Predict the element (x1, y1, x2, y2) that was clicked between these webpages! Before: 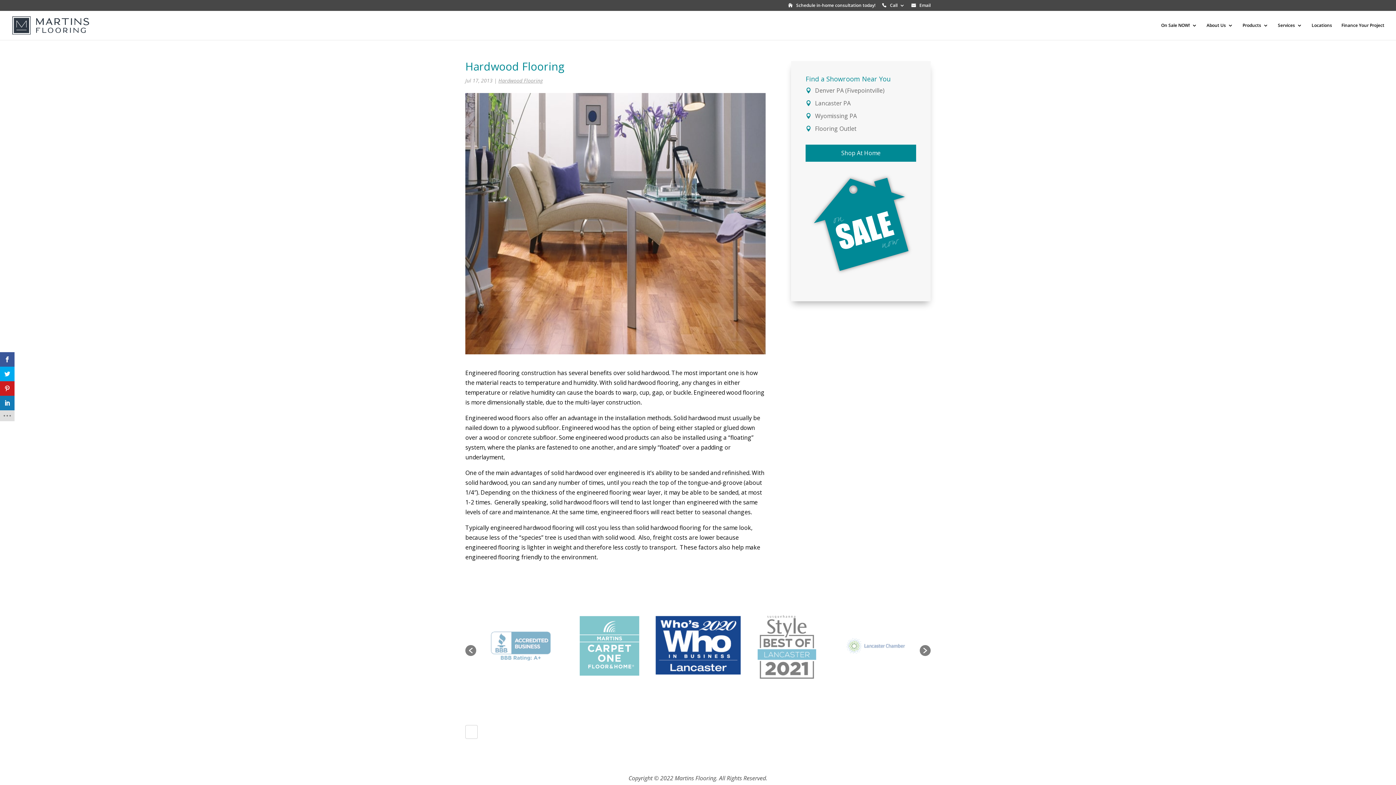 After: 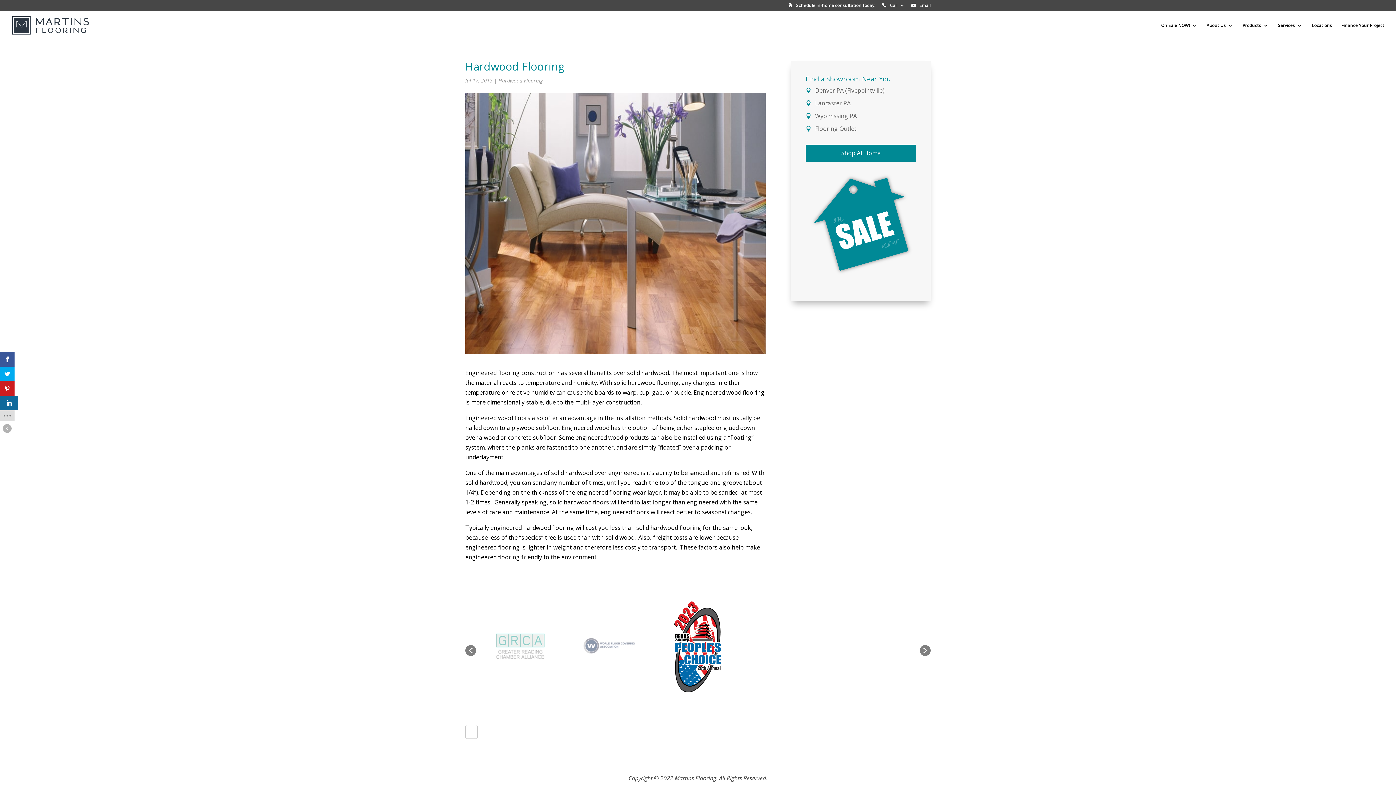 Action: bbox: (0, 396, 14, 410)